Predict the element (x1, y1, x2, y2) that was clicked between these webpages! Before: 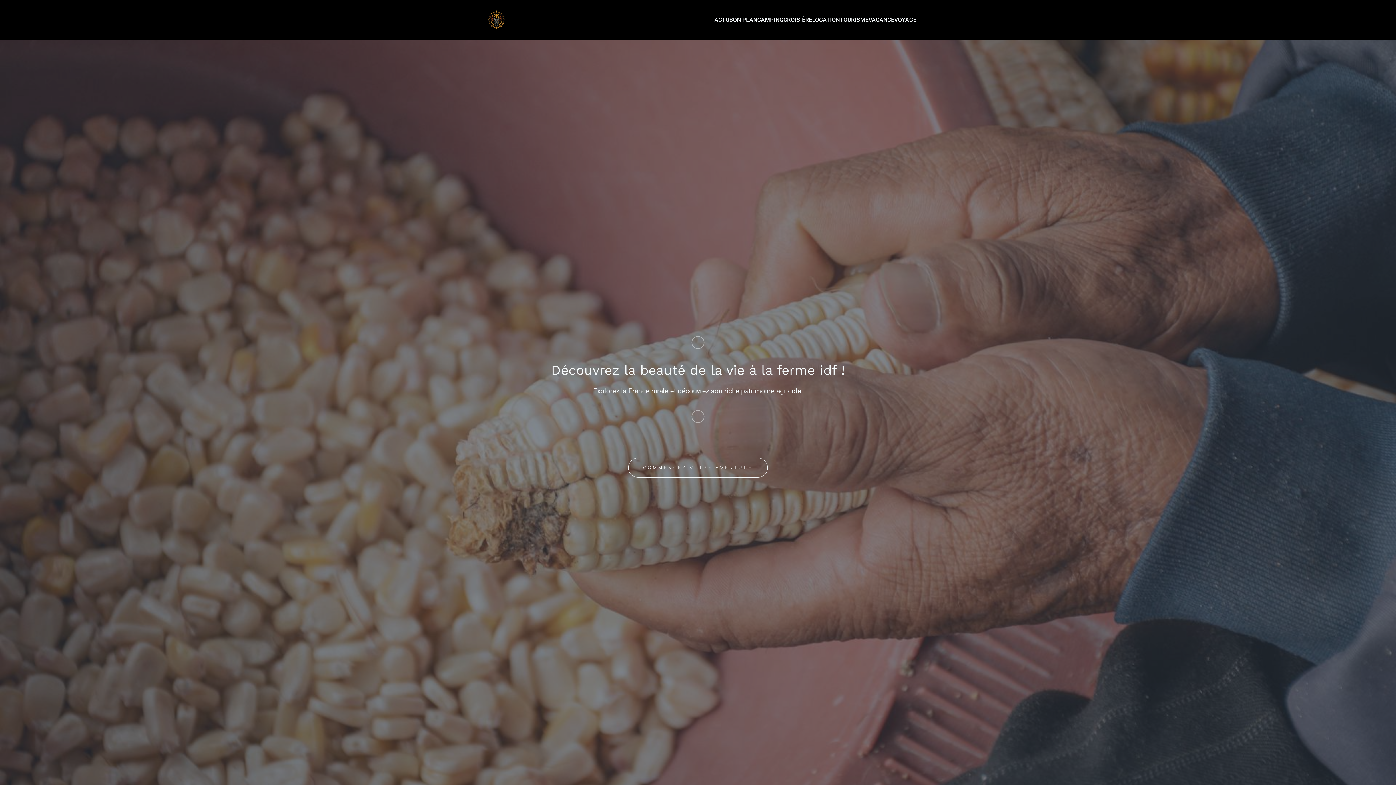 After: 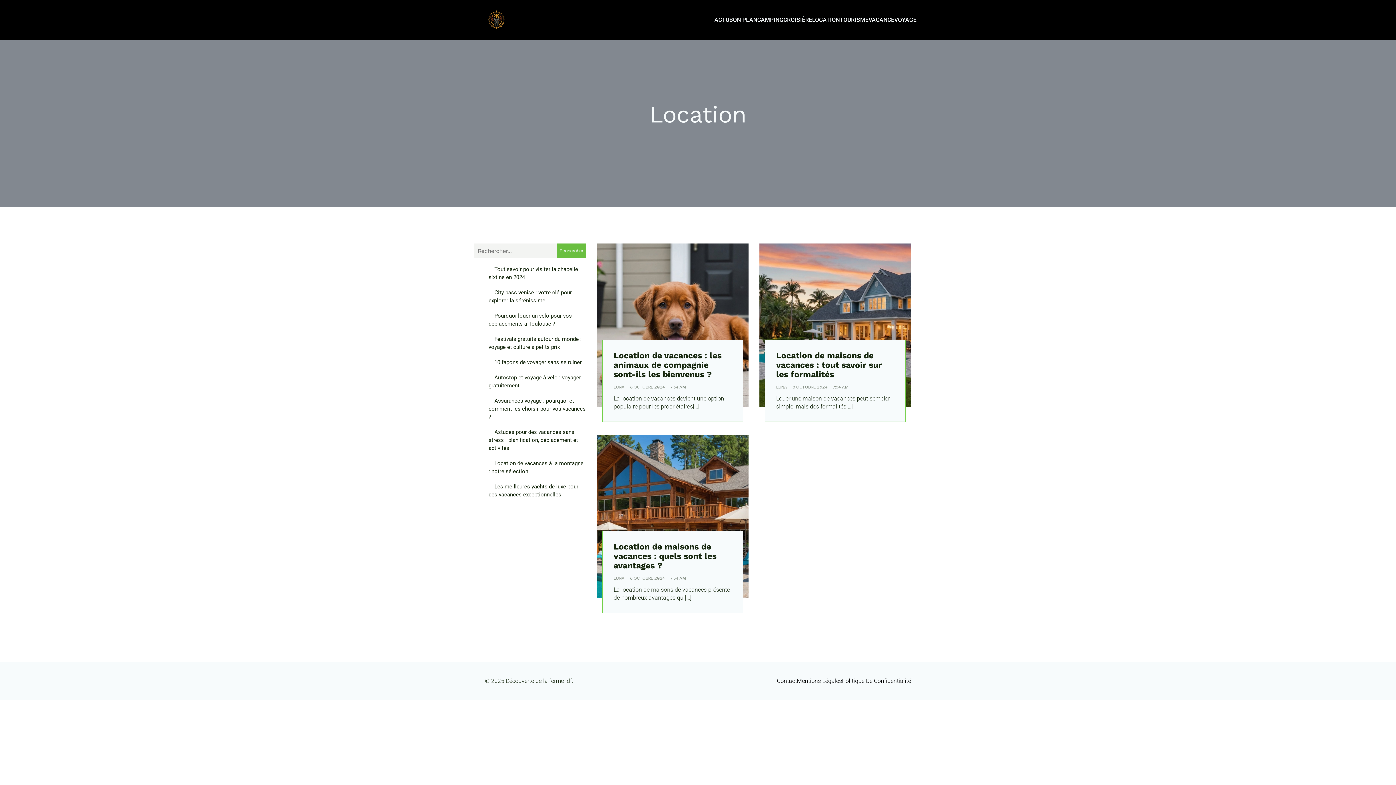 Action: label: LOCATION bbox: (812, 13, 840, 26)